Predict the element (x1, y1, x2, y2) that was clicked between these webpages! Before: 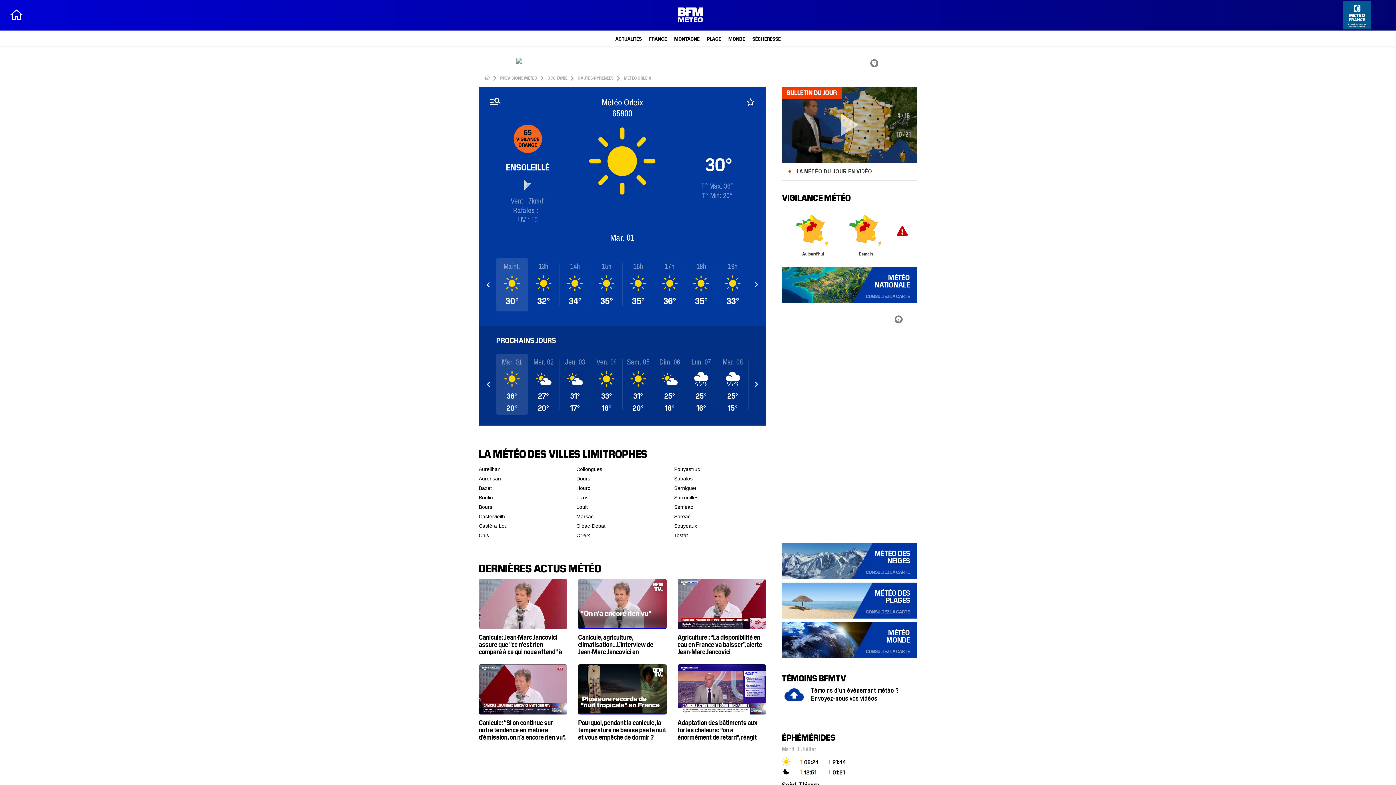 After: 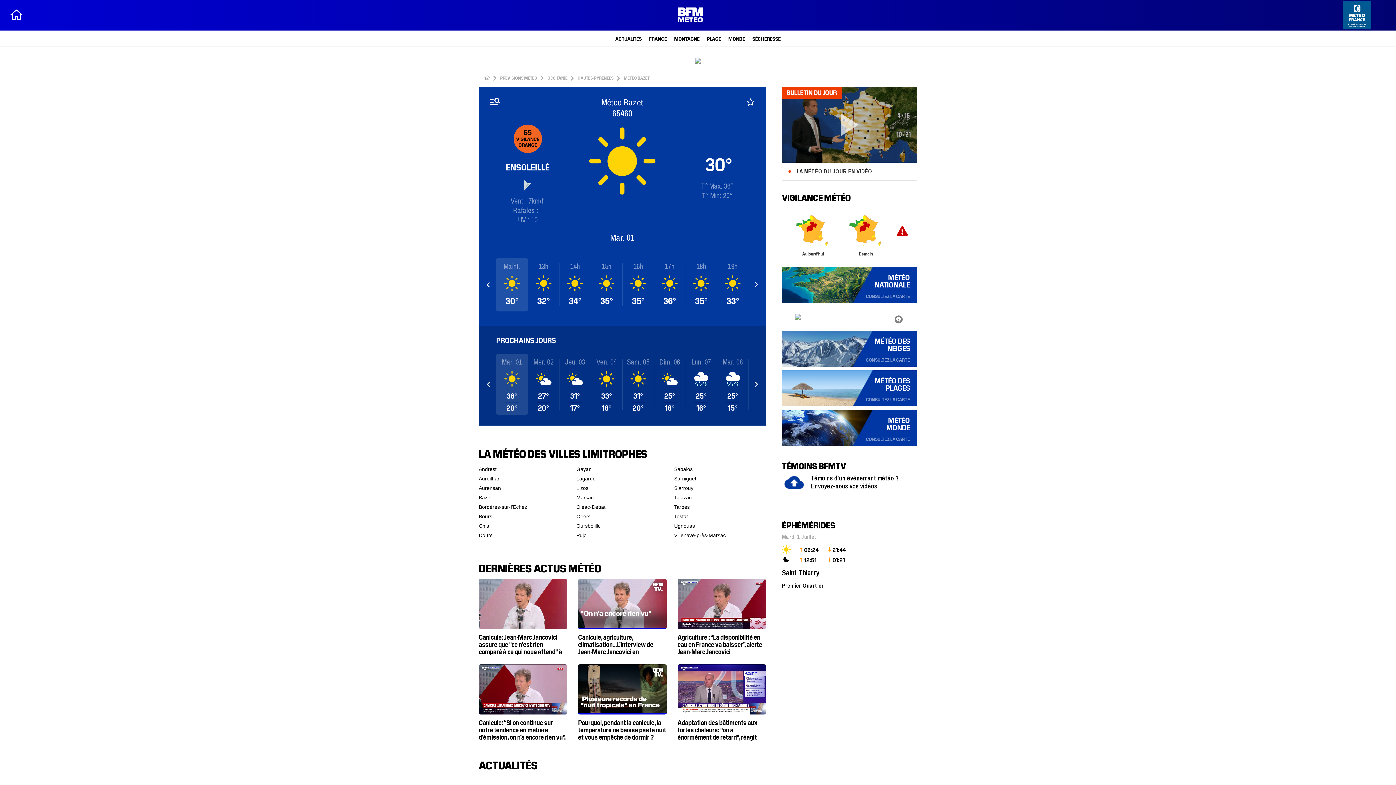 Action: bbox: (478, 363, 550, 372) label: Bazet